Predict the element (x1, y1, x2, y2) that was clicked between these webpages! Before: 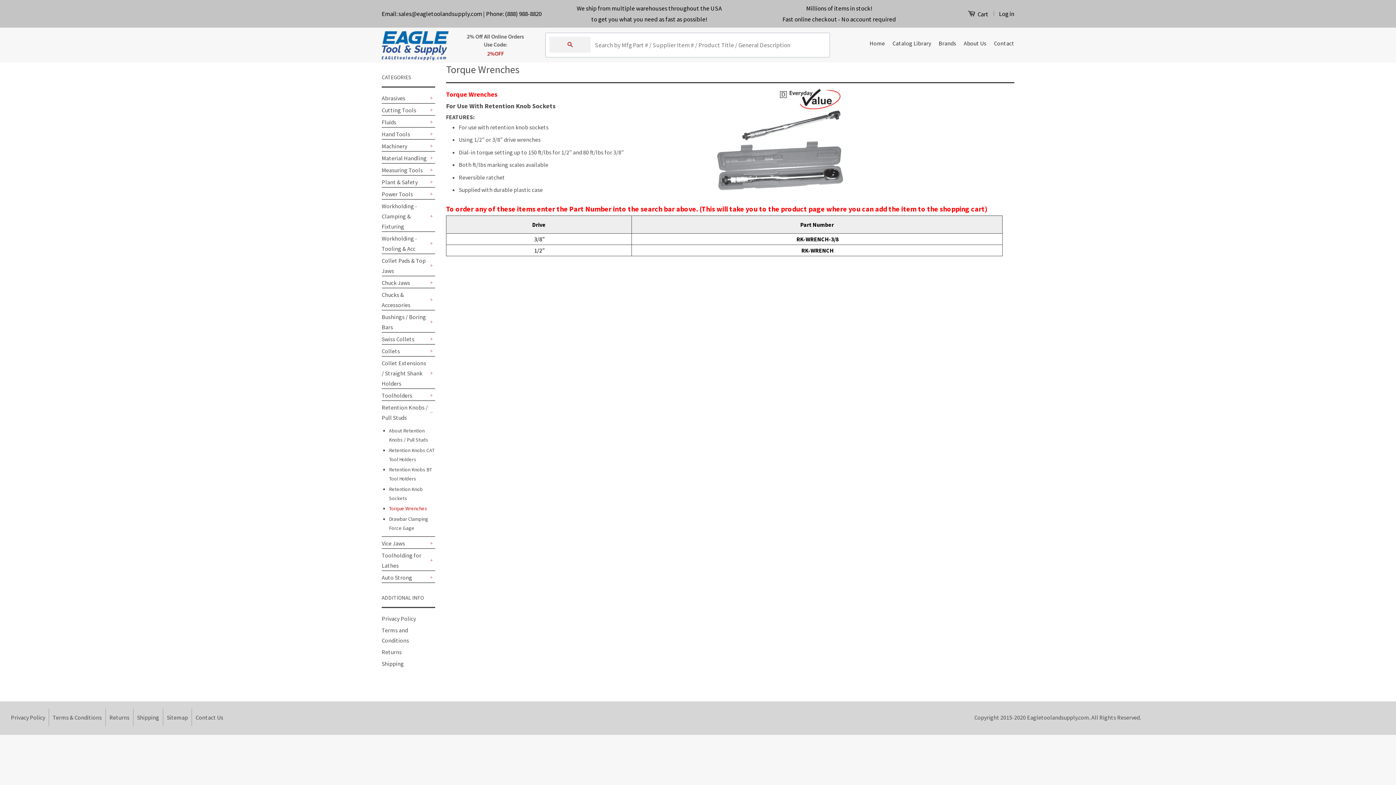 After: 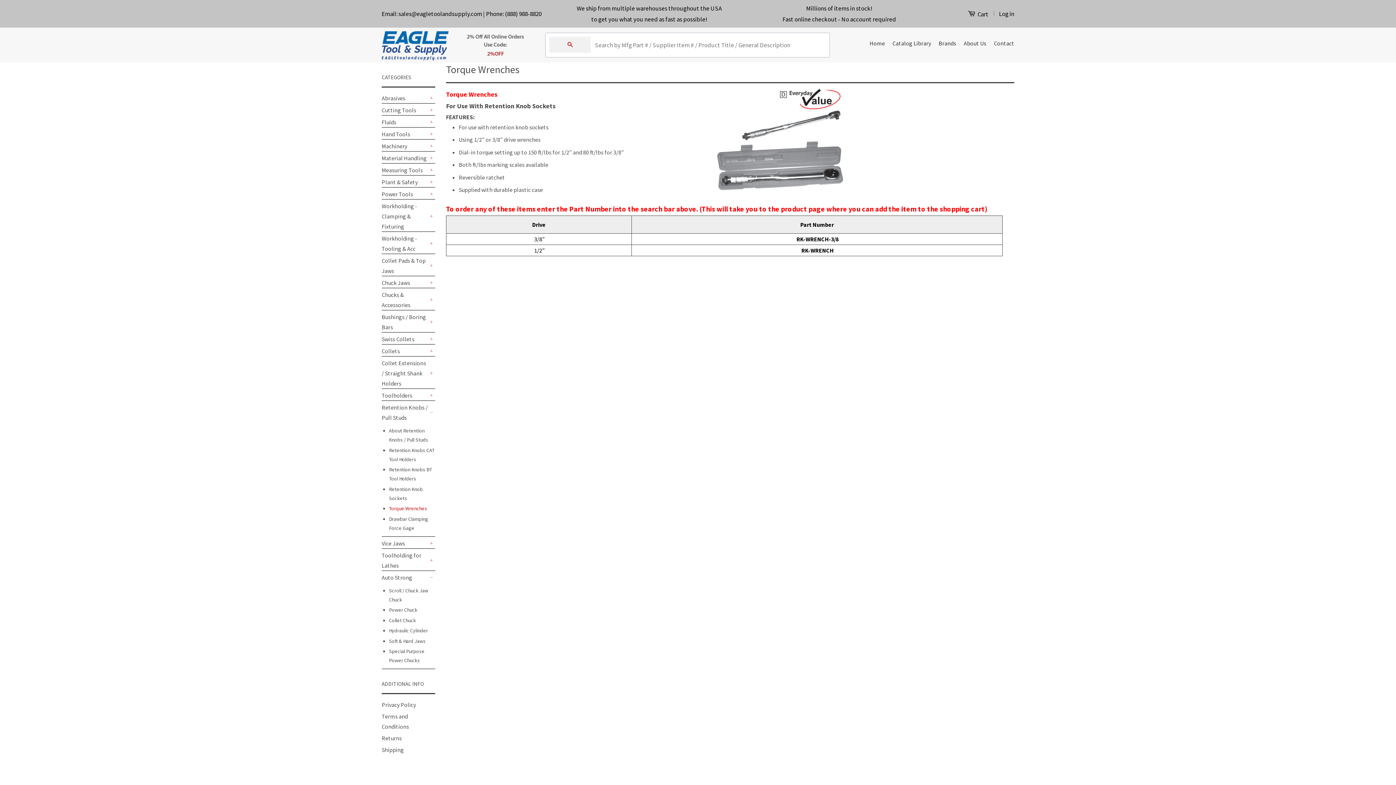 Action: label: + bbox: (428, 574, 435, 581)